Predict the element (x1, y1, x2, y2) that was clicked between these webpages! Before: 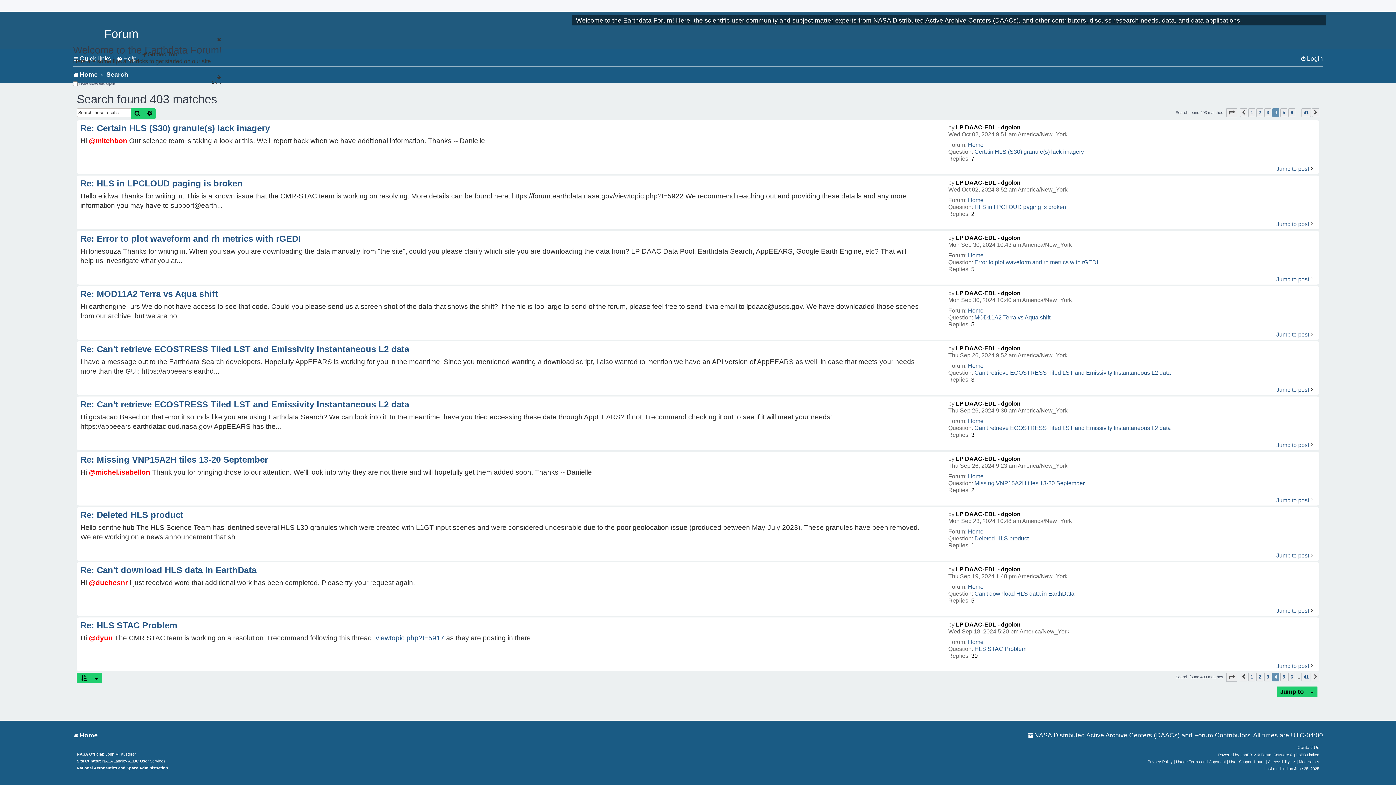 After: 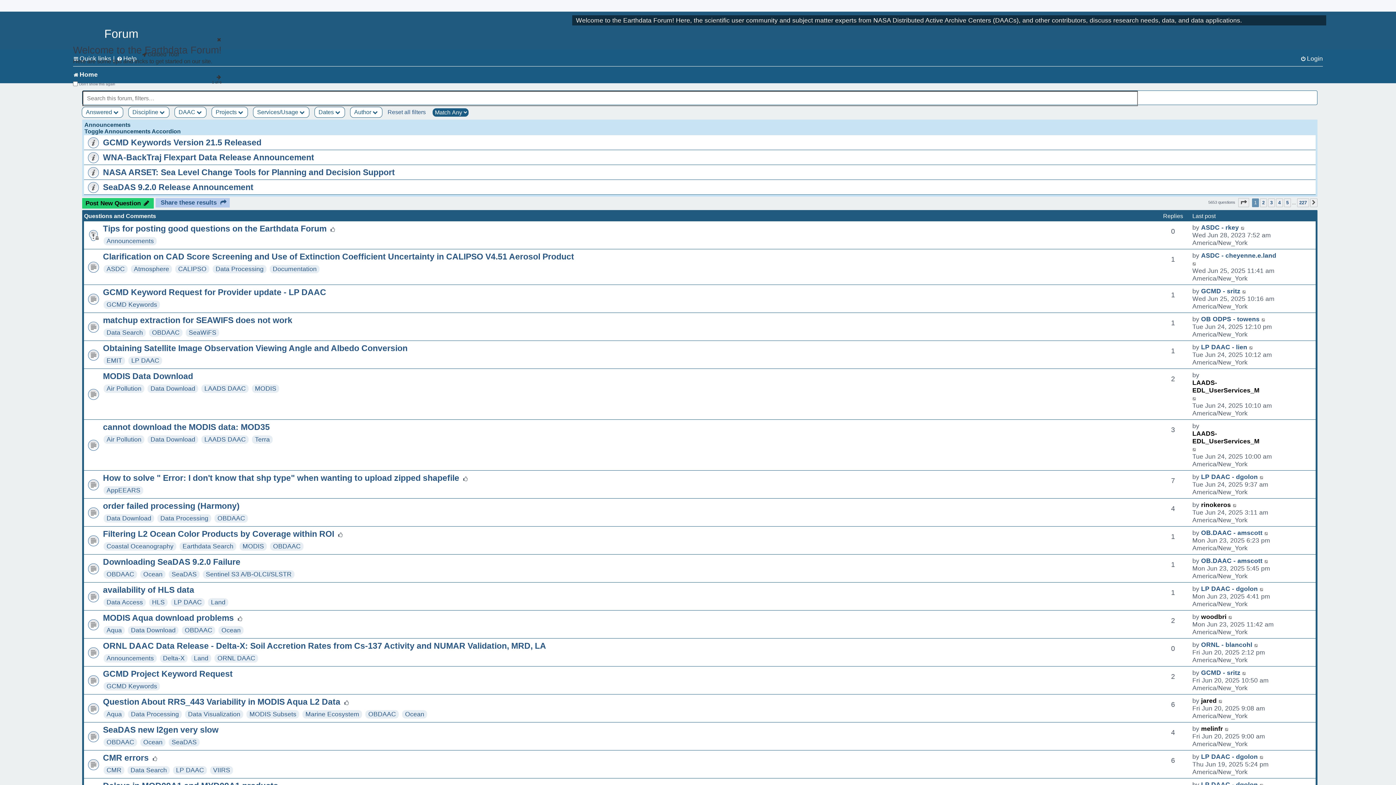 Action: bbox: (968, 251, 983, 258) label: Home